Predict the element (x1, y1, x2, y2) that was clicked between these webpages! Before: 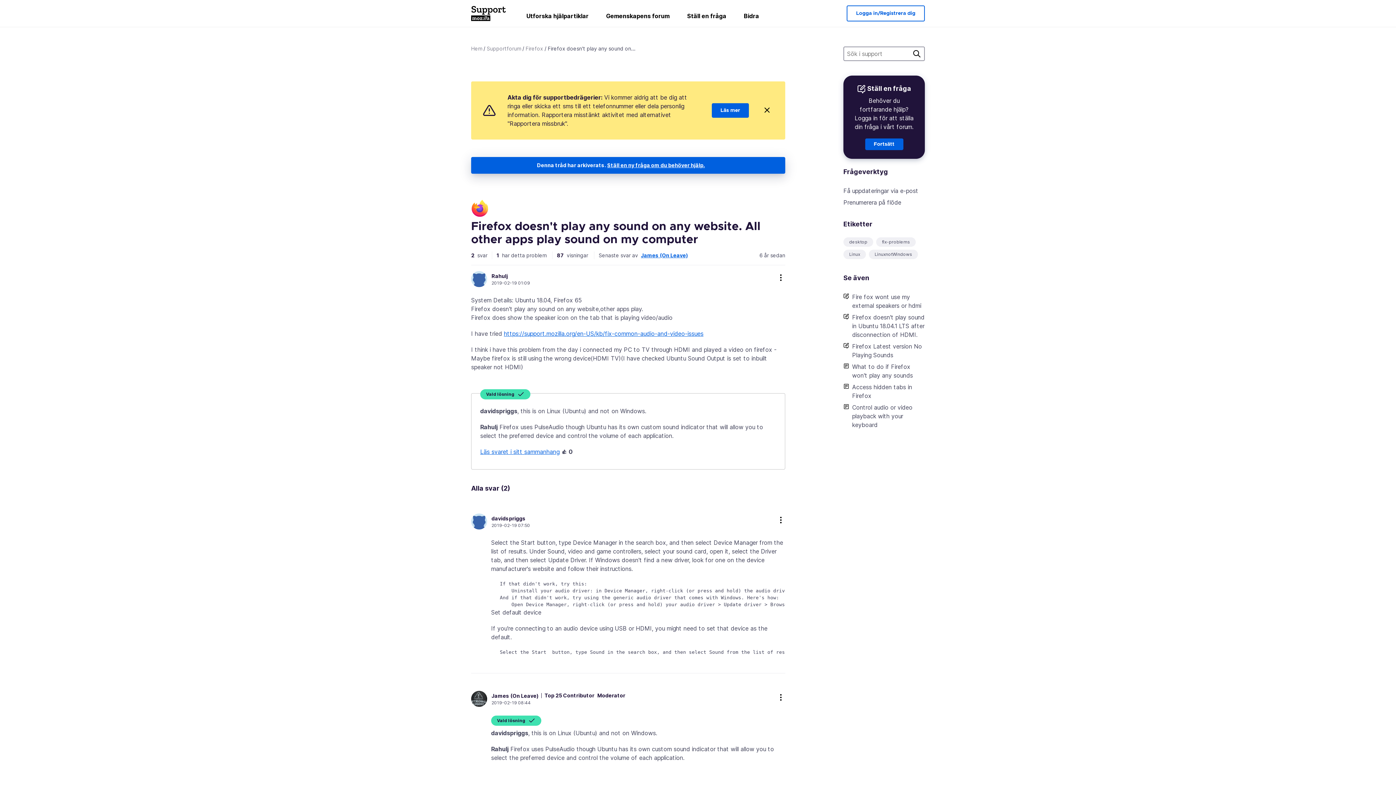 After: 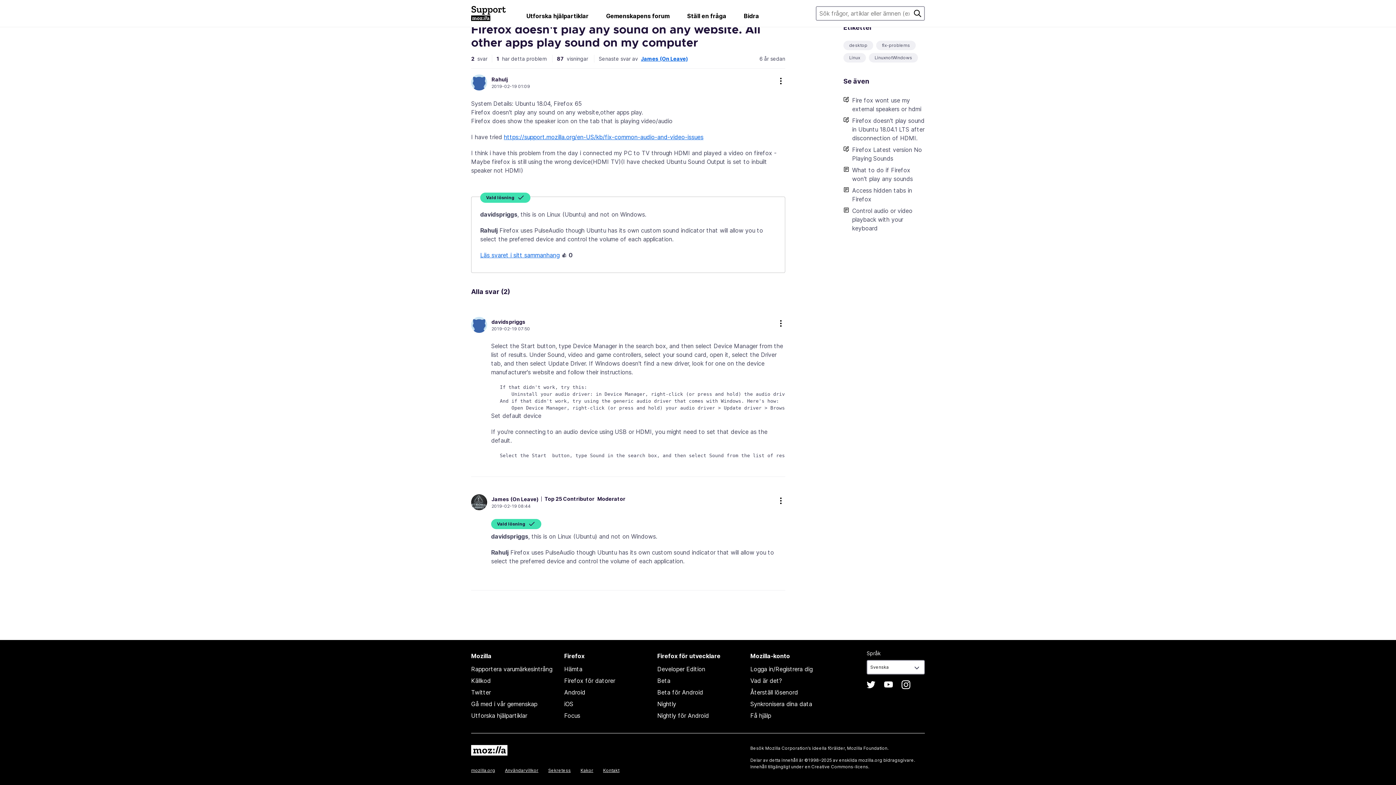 Action: bbox: (641, 252, 688, 258) label: James (On Leave)